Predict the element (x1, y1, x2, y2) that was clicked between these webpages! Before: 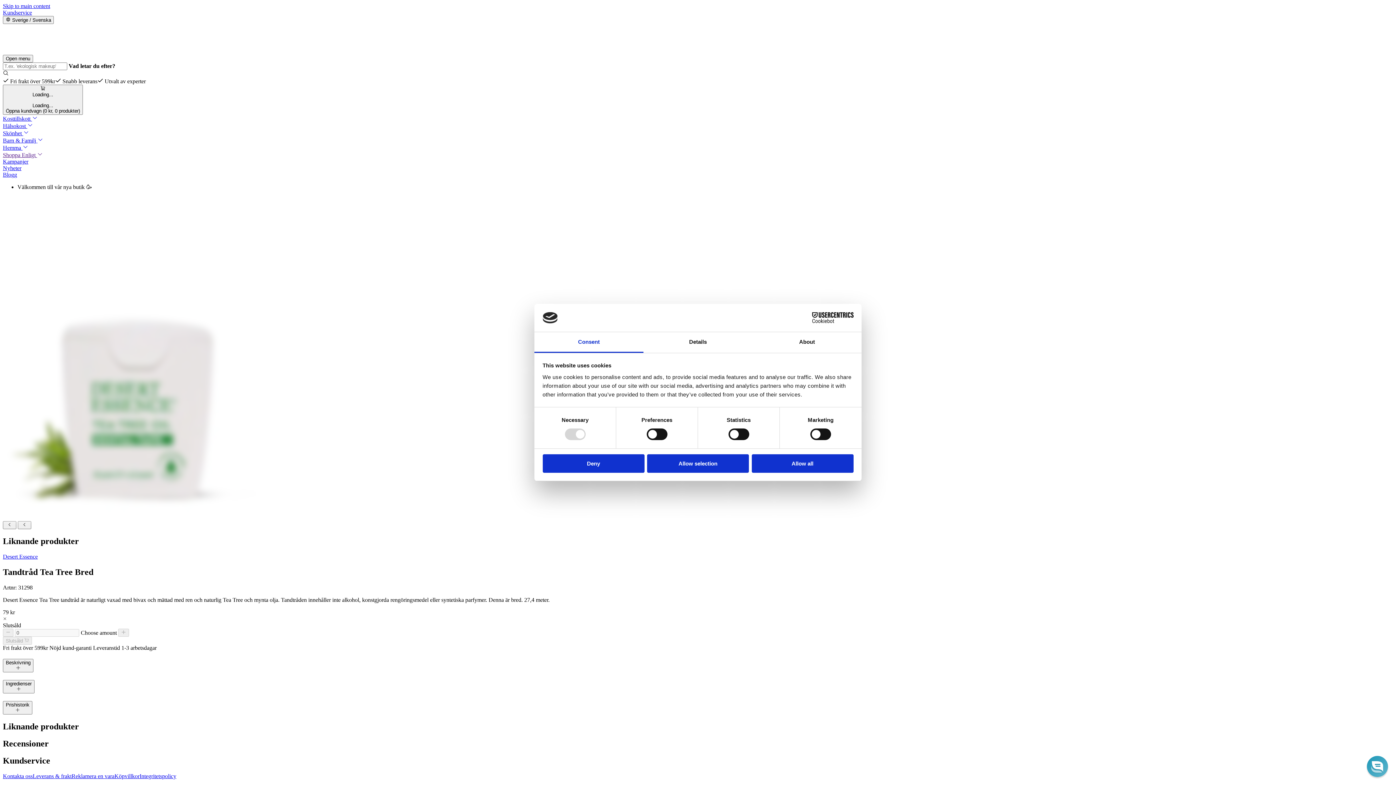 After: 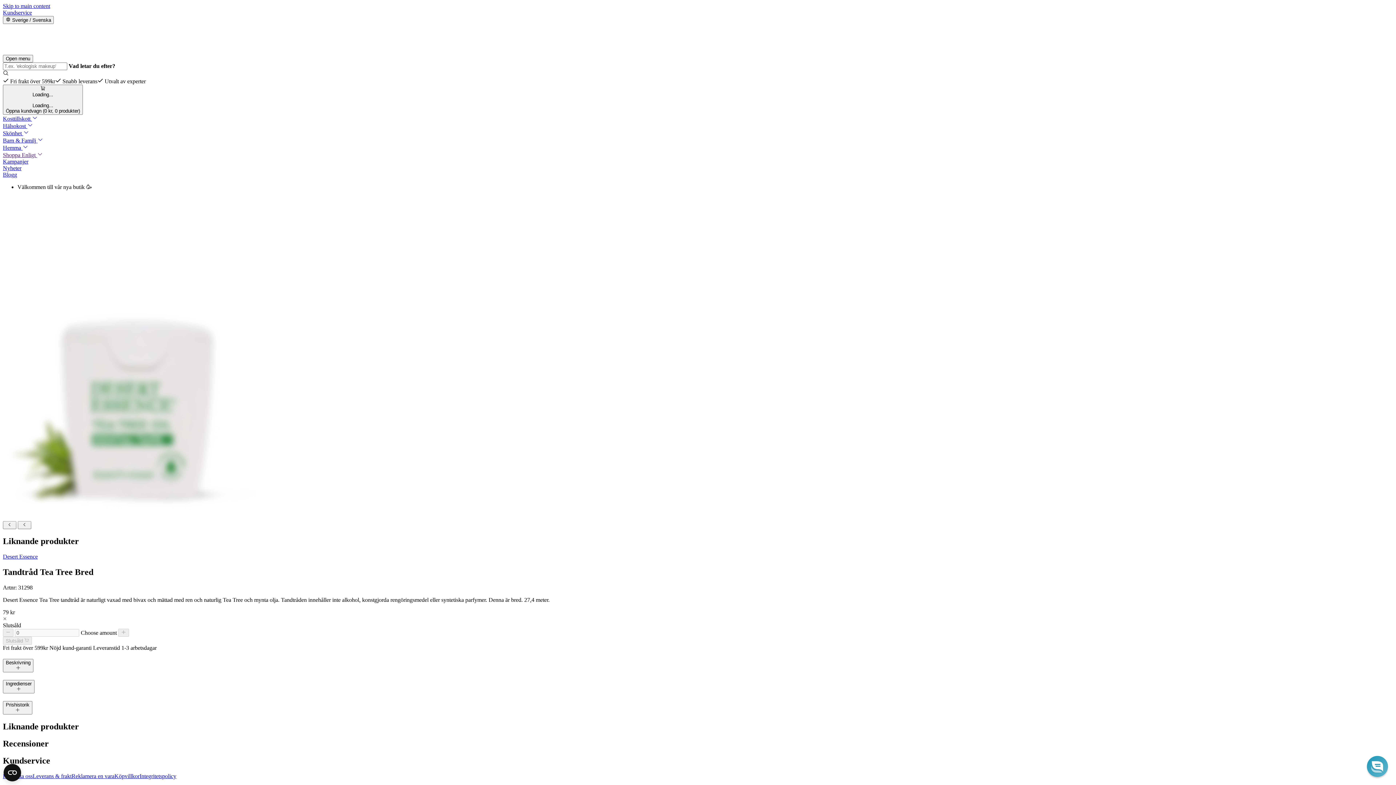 Action: bbox: (647, 454, 749, 472) label: Allow selection